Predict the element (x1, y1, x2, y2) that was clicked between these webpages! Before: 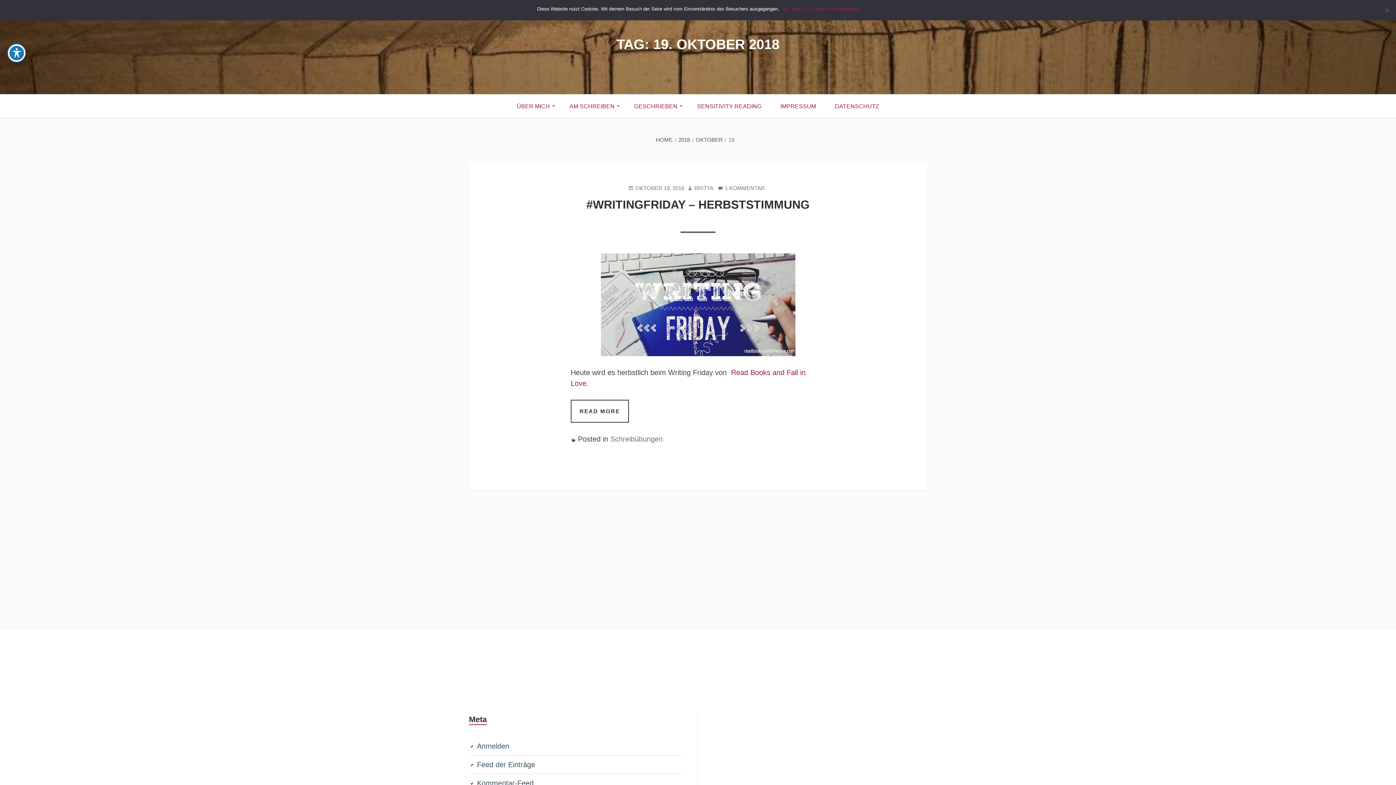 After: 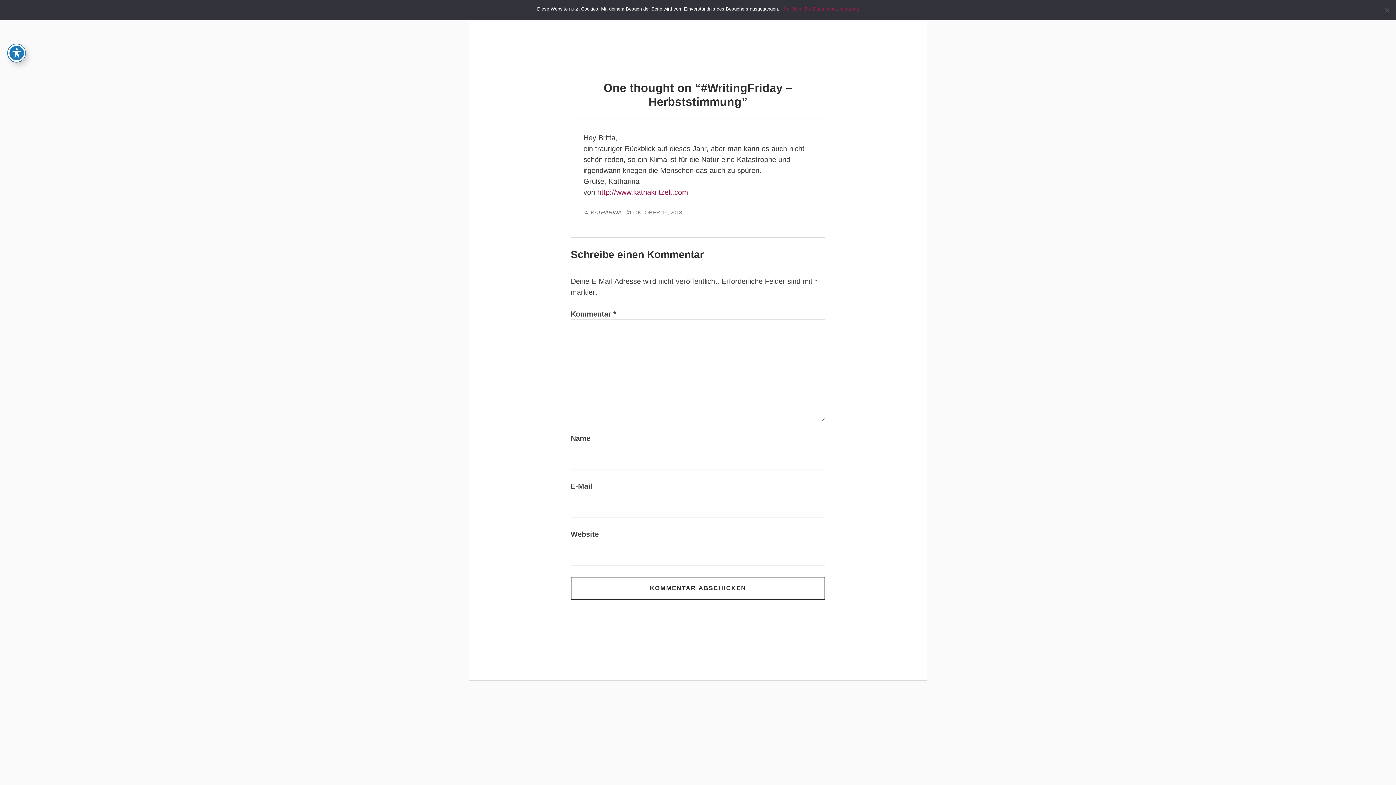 Action: bbox: (717, 184, 765, 192) label: 1 KOMMENTAR
ZU #WRITINGFRIDAY – HERBSTSTIMMUNG